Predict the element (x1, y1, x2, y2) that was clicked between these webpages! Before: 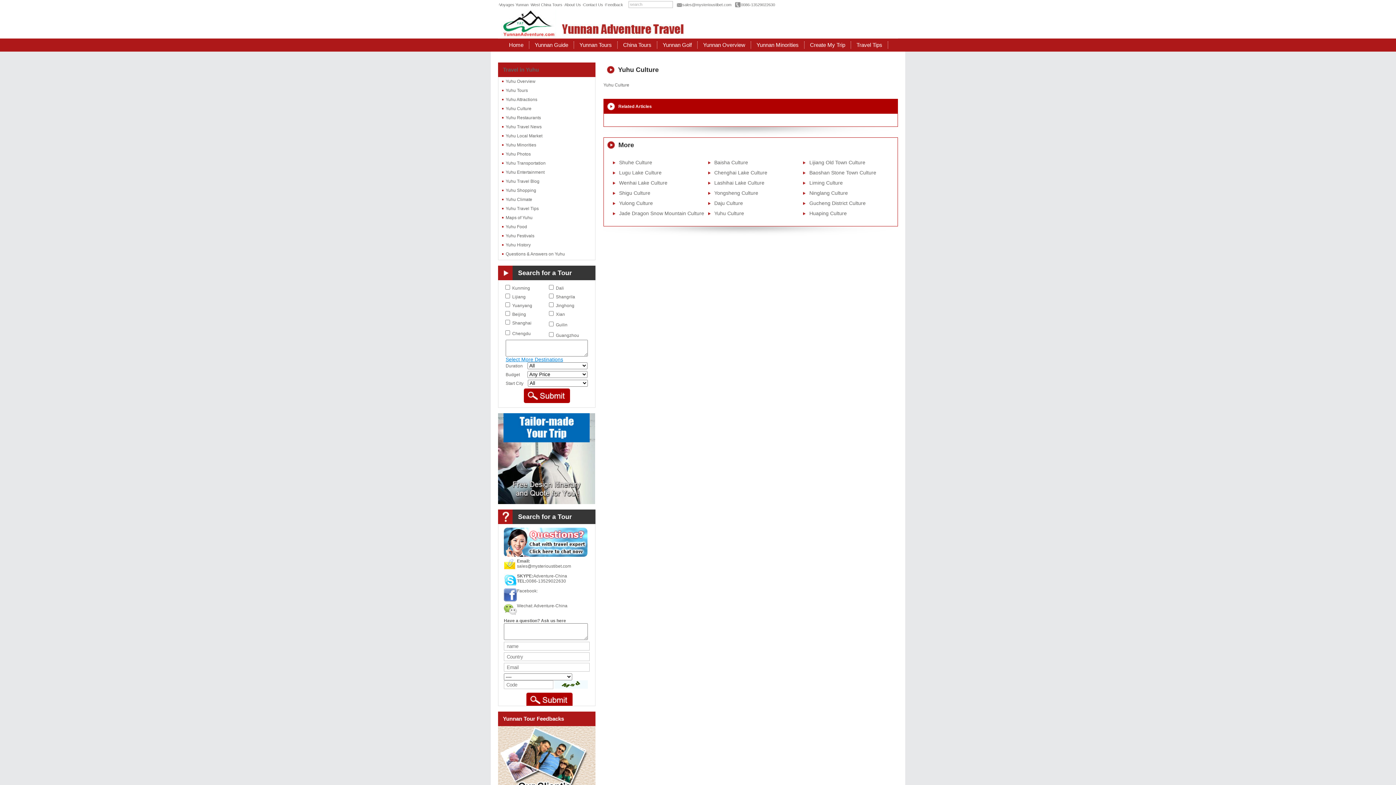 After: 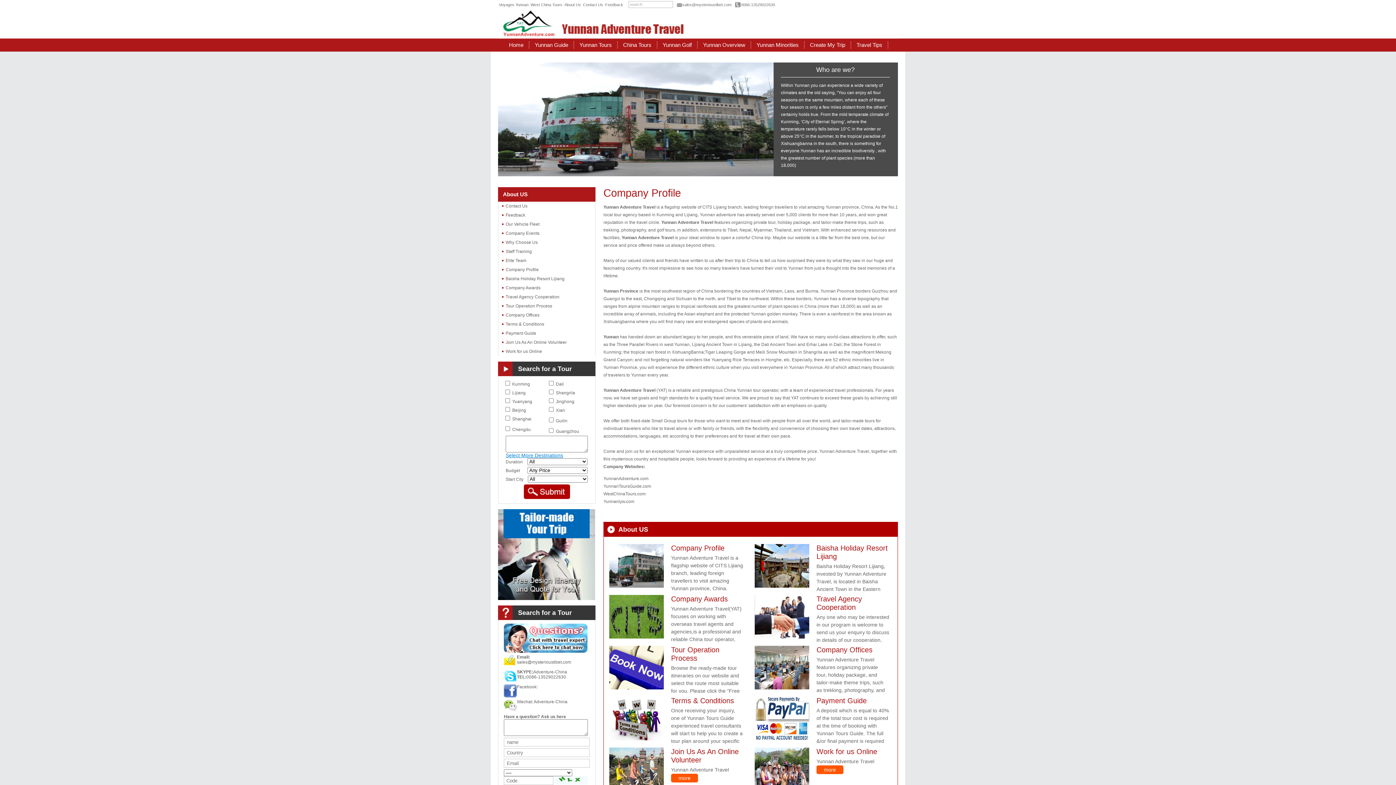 Action: label: ·About Us bbox: (563, 2, 581, 6)